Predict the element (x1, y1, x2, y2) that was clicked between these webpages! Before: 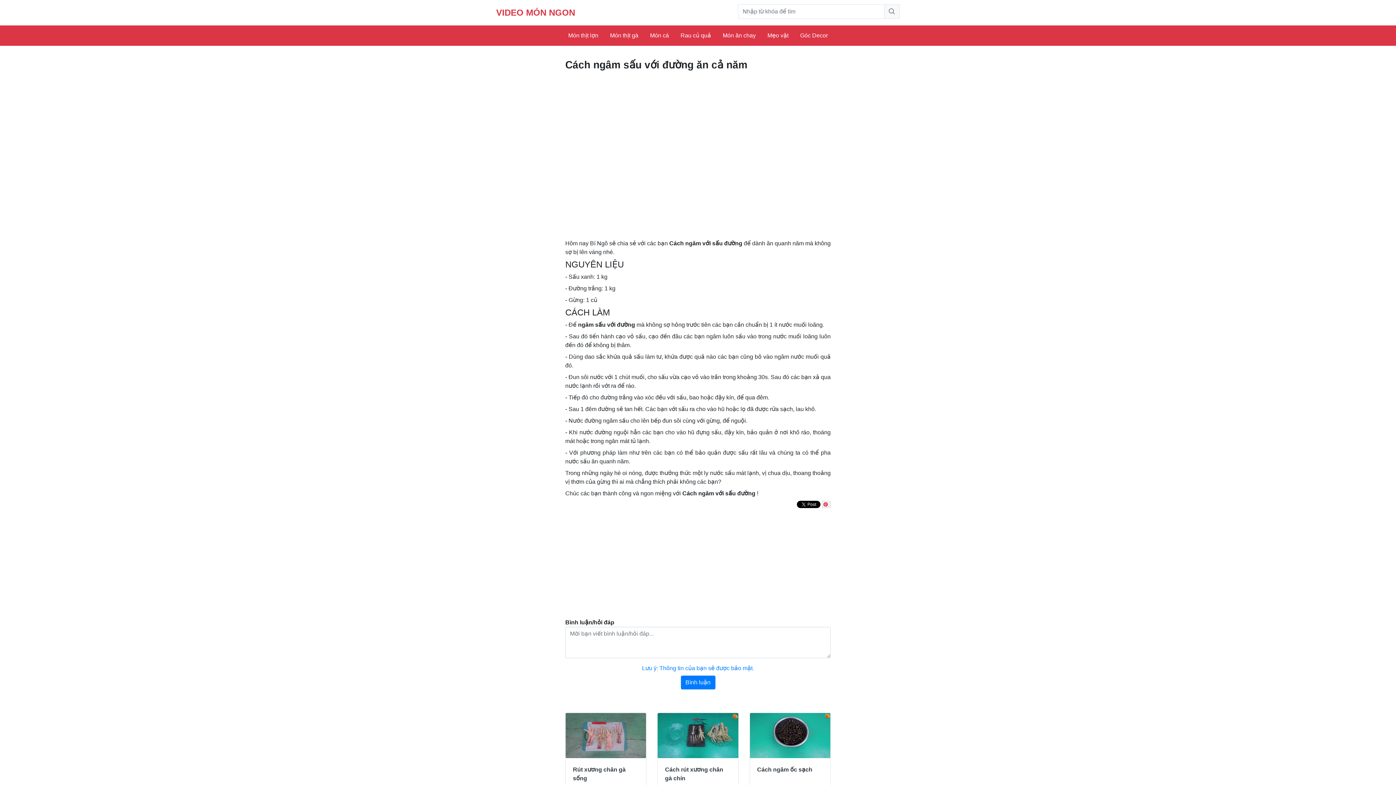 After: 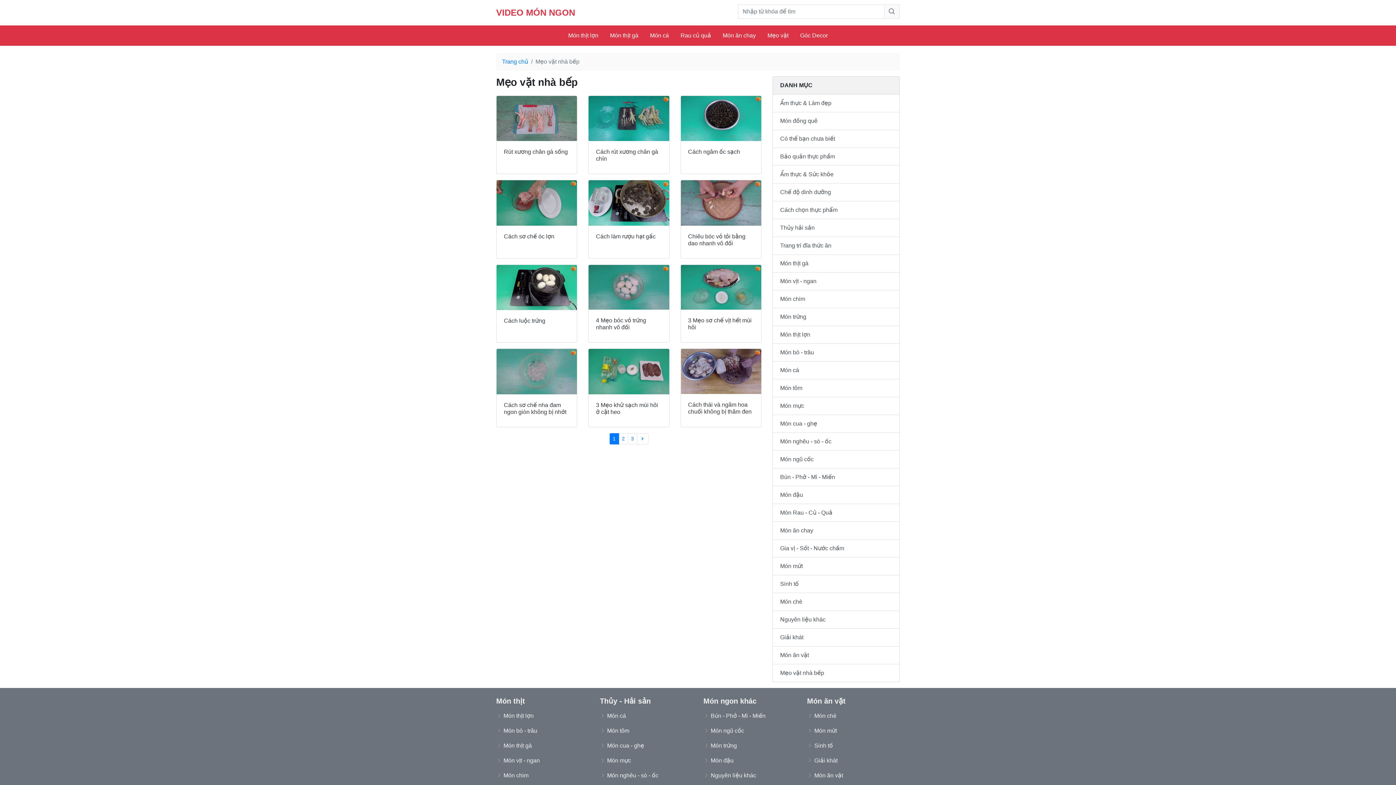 Action: label: Mẹo vặt bbox: (761, 25, 794, 45)